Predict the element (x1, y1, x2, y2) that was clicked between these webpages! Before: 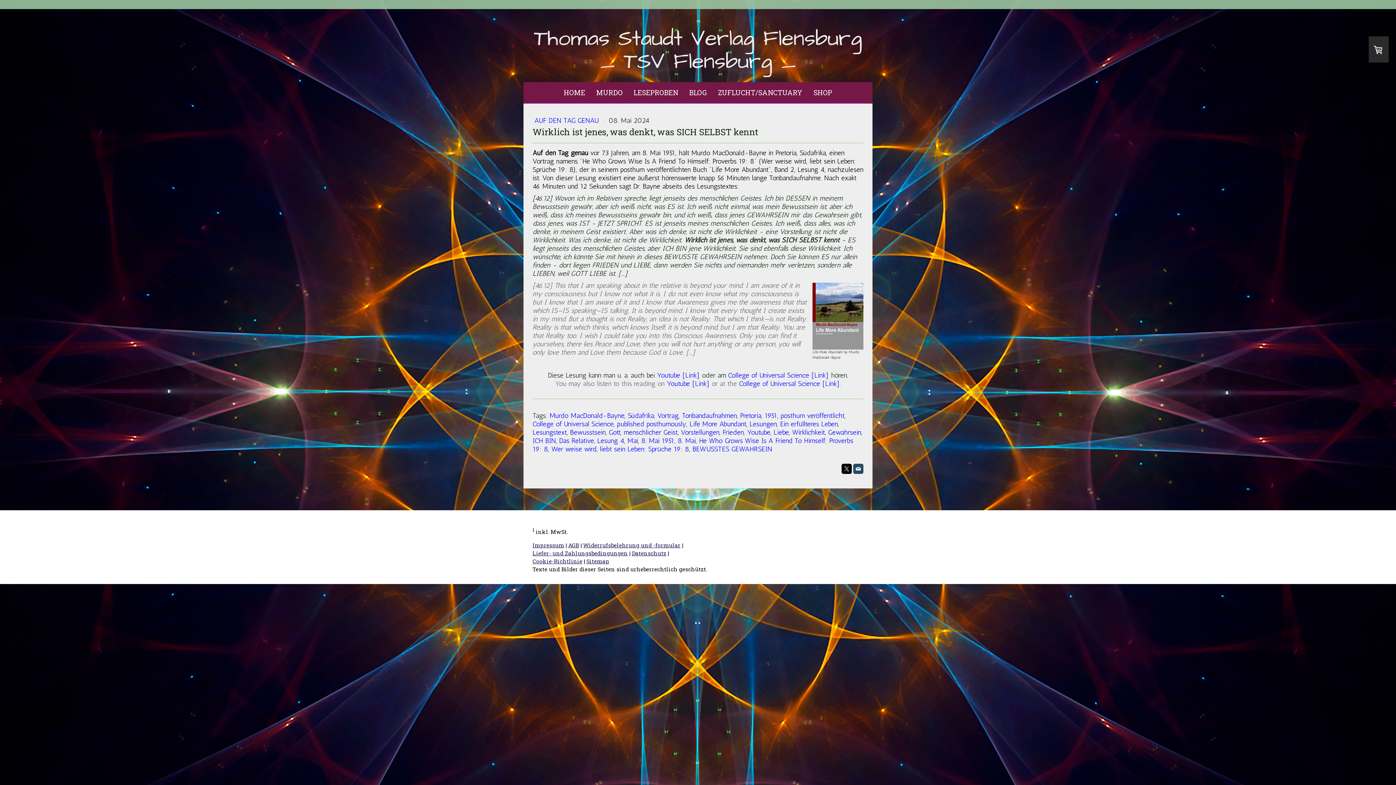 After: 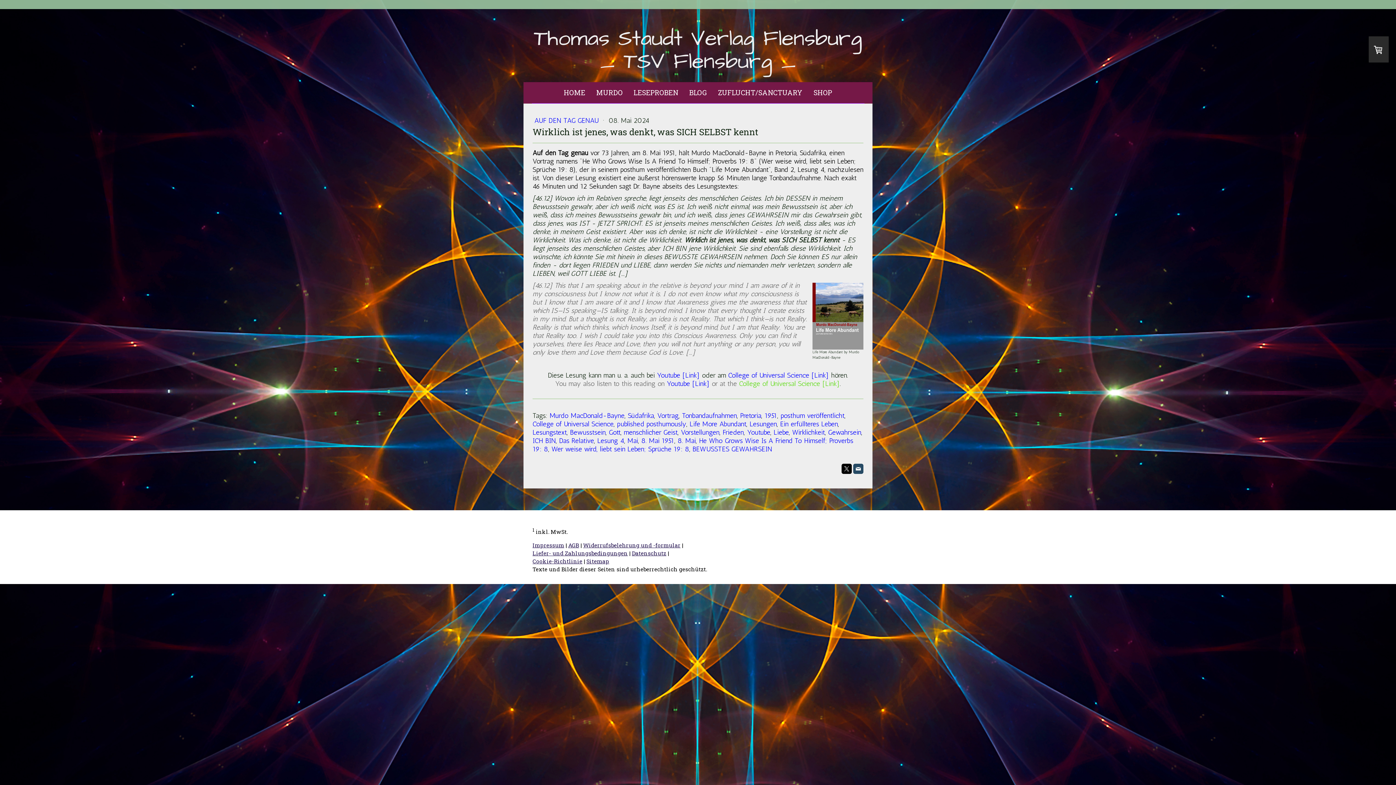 Action: bbox: (739, 379, 840, 387) label: College of Universal Science [Link]